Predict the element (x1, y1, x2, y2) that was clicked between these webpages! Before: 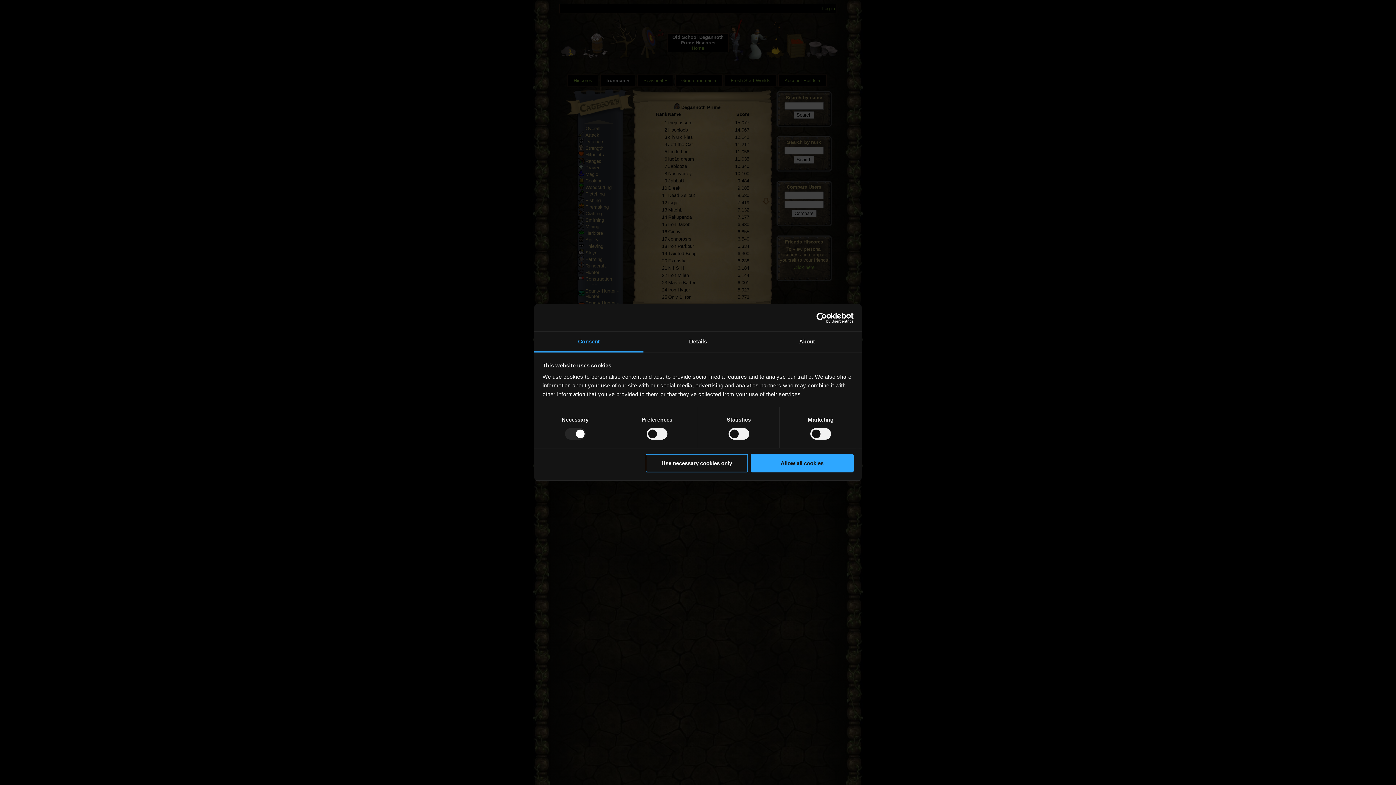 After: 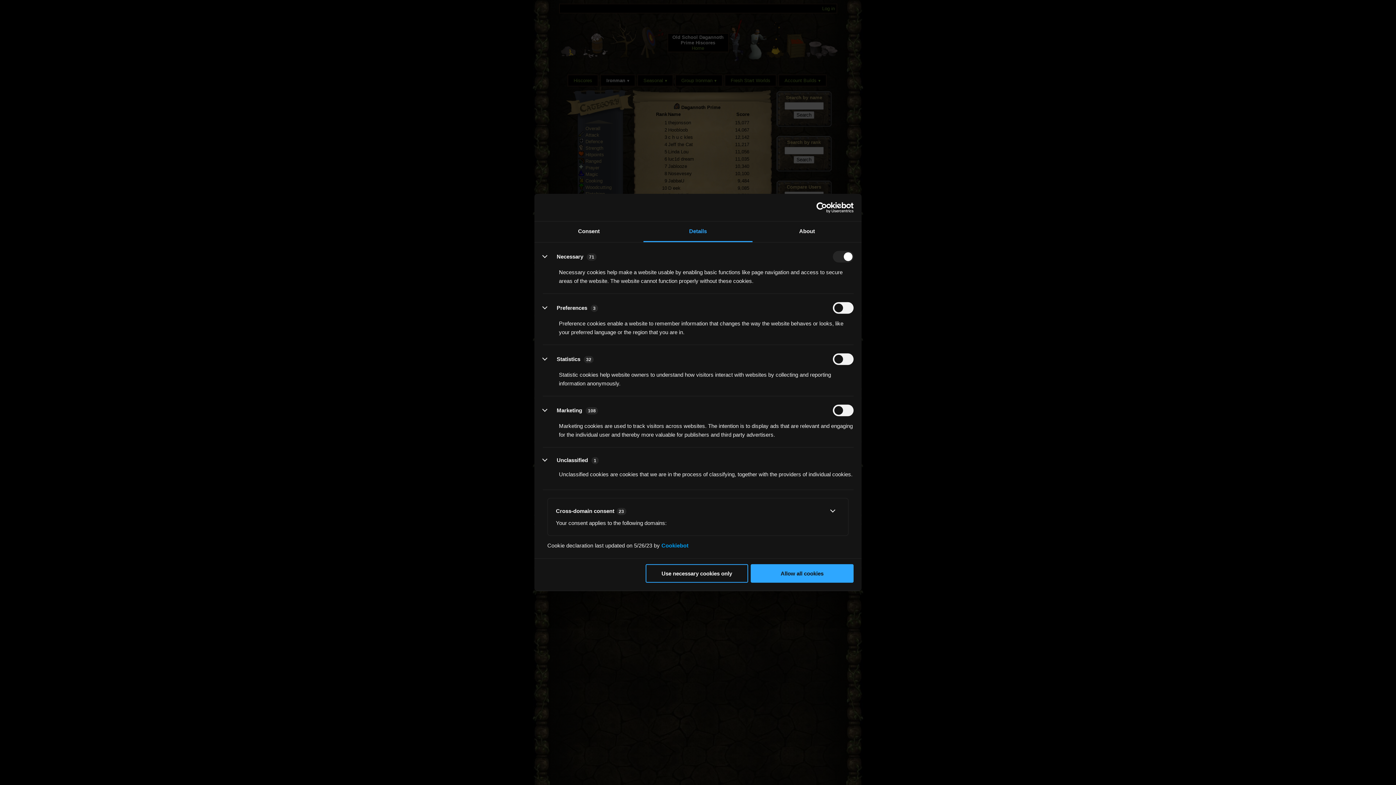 Action: label: Details bbox: (643, 331, 752, 352)